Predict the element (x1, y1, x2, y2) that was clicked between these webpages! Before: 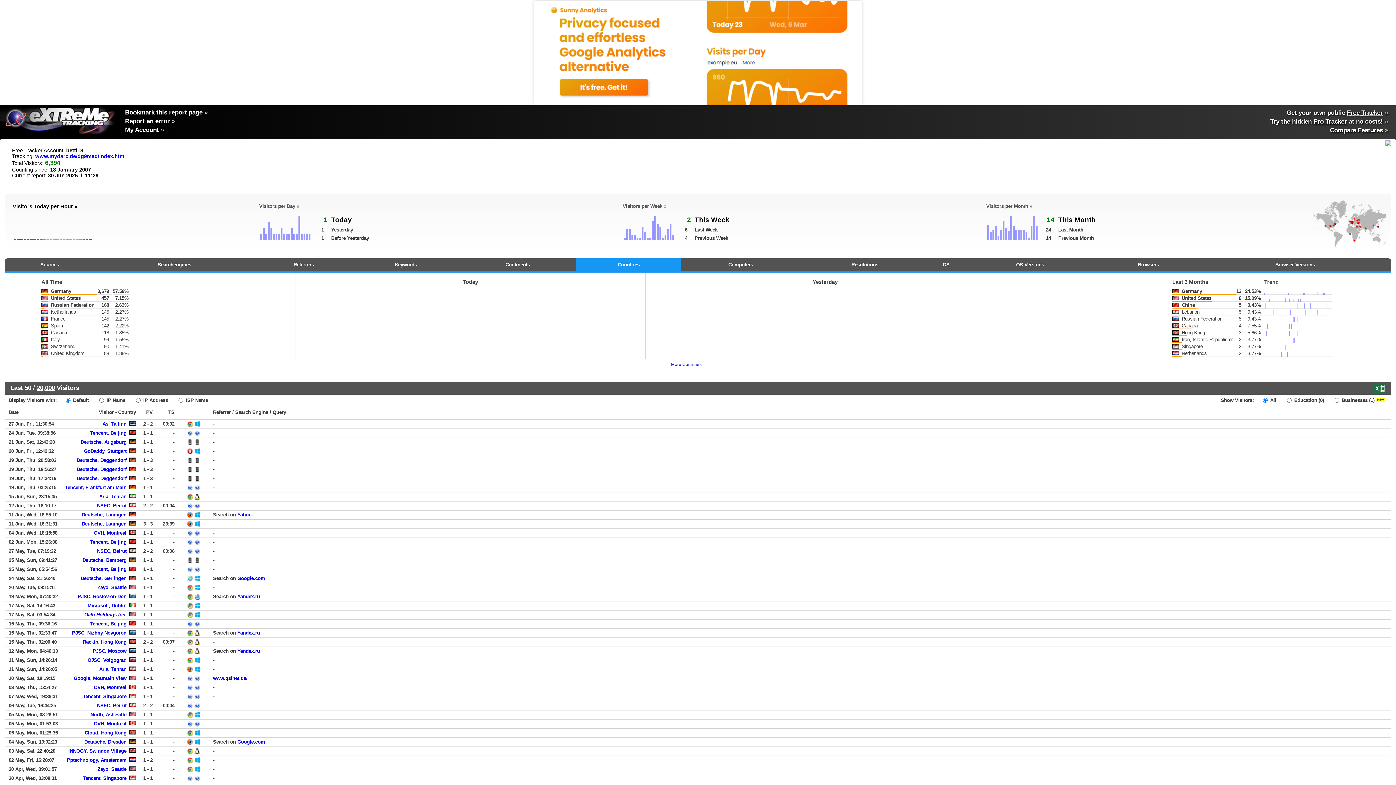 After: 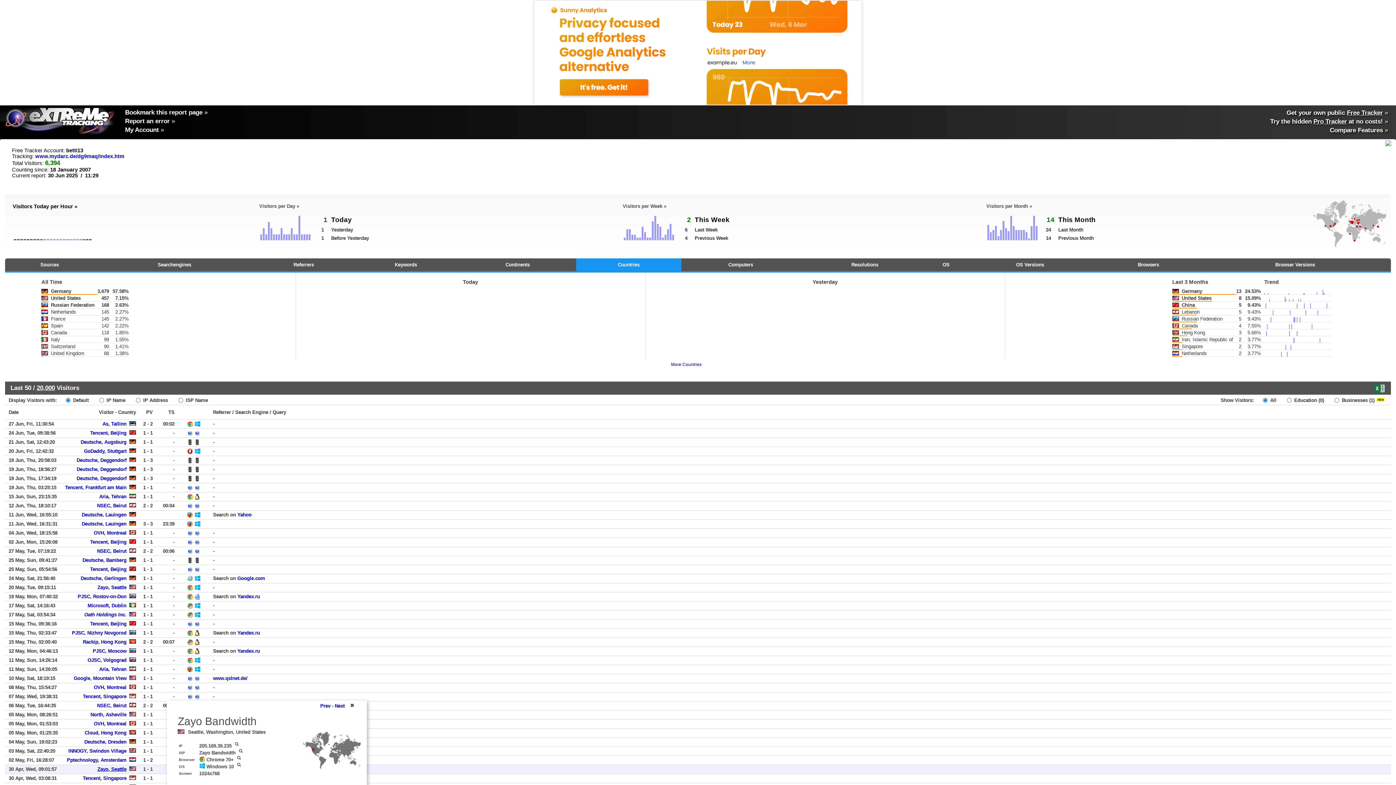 Action: label: Zayo, Seattle bbox: (97, 766, 126, 772)